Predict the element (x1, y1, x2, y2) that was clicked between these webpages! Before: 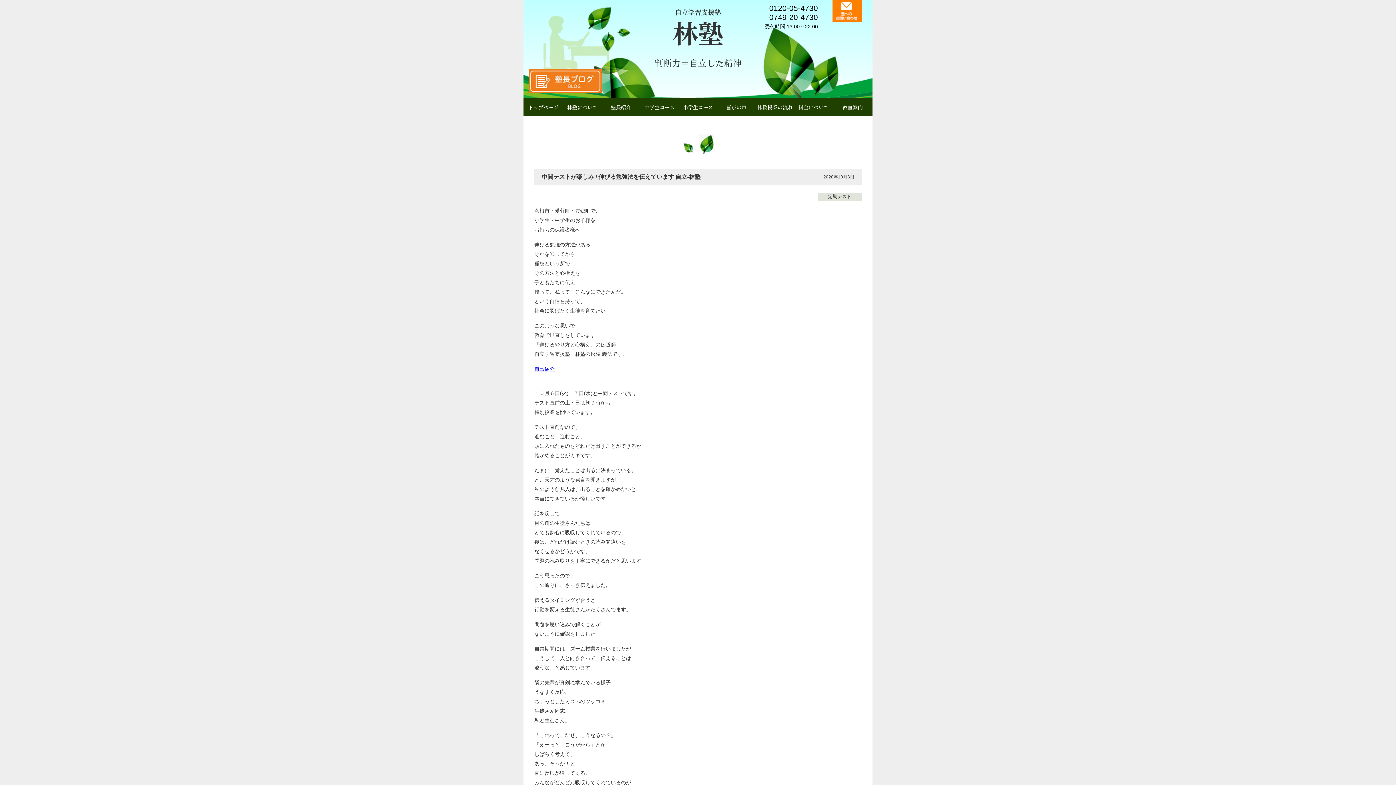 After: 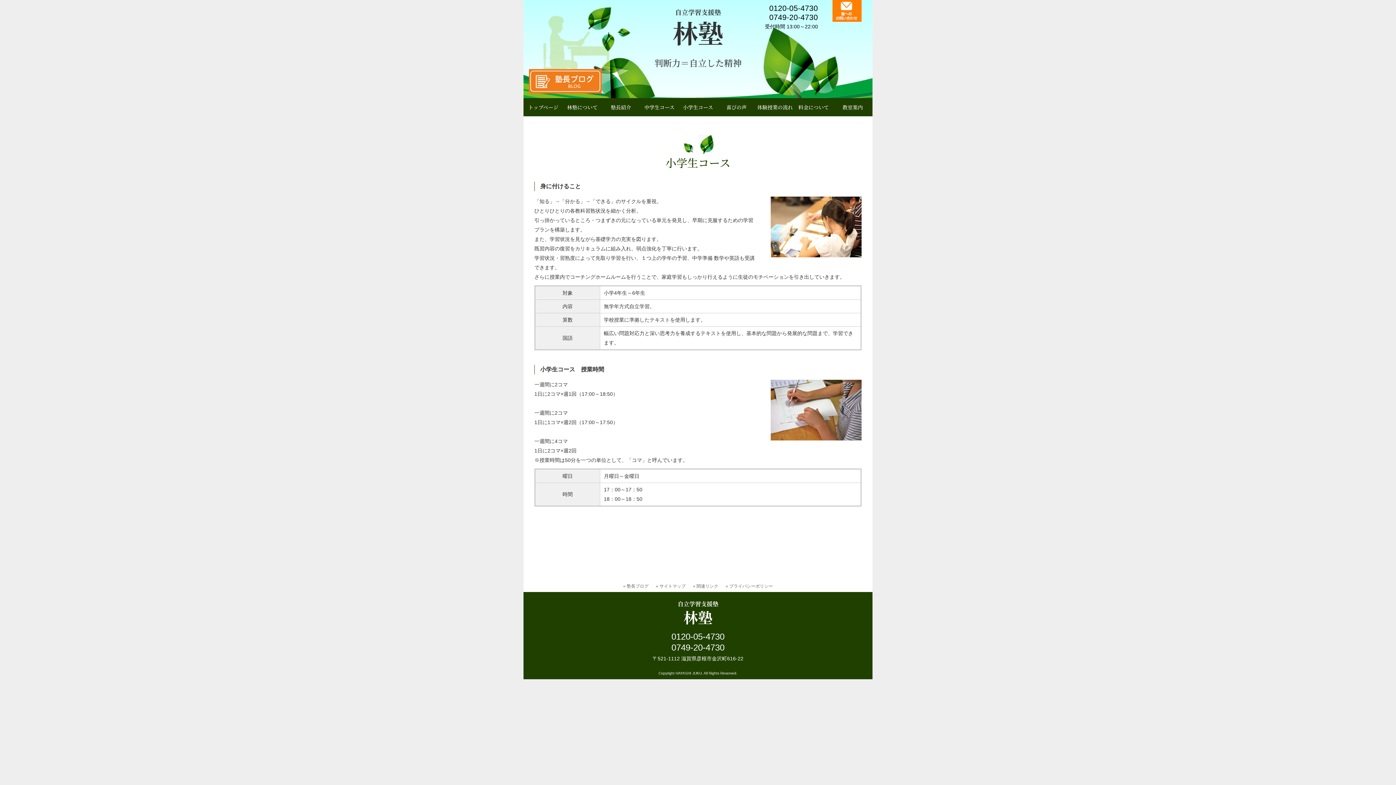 Action: bbox: (678, 98, 717, 116) label: 小学生コース